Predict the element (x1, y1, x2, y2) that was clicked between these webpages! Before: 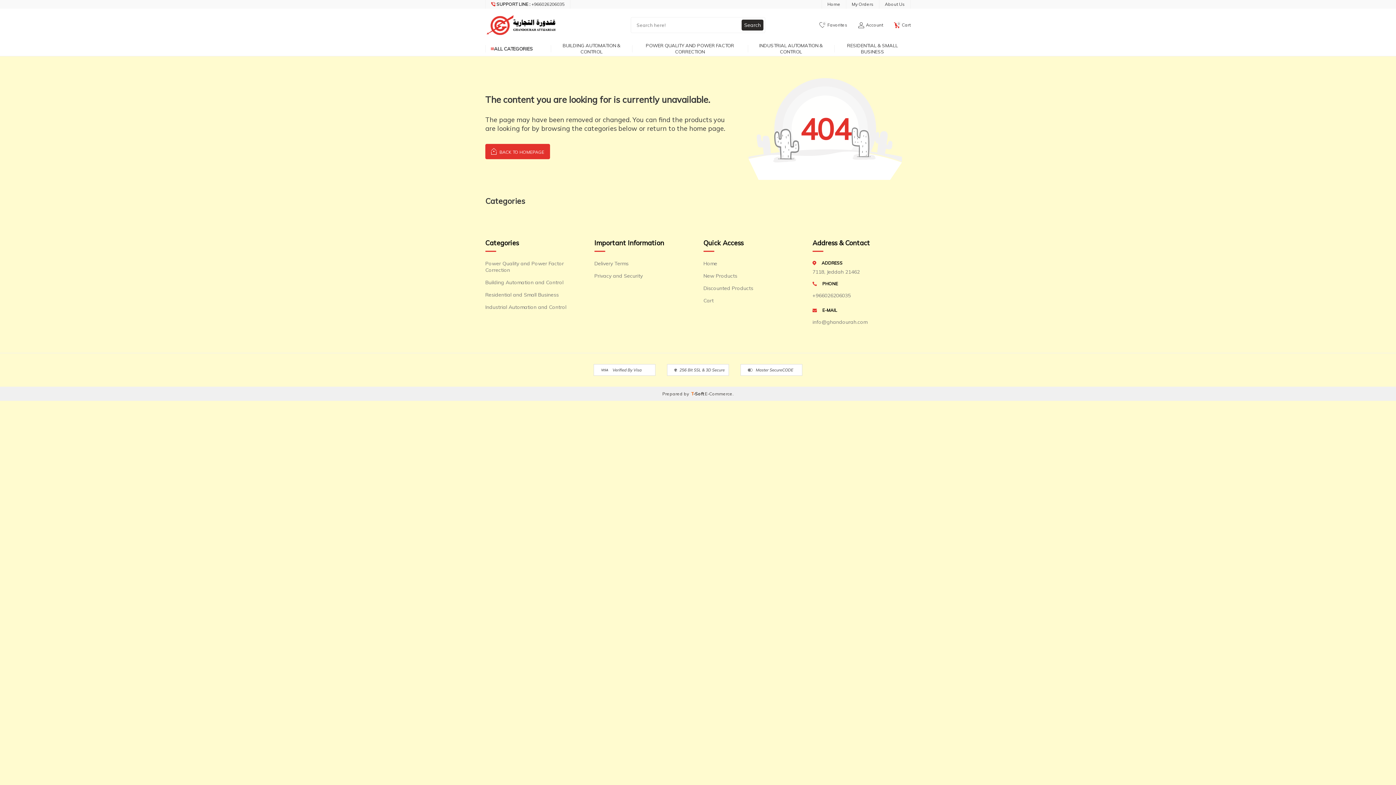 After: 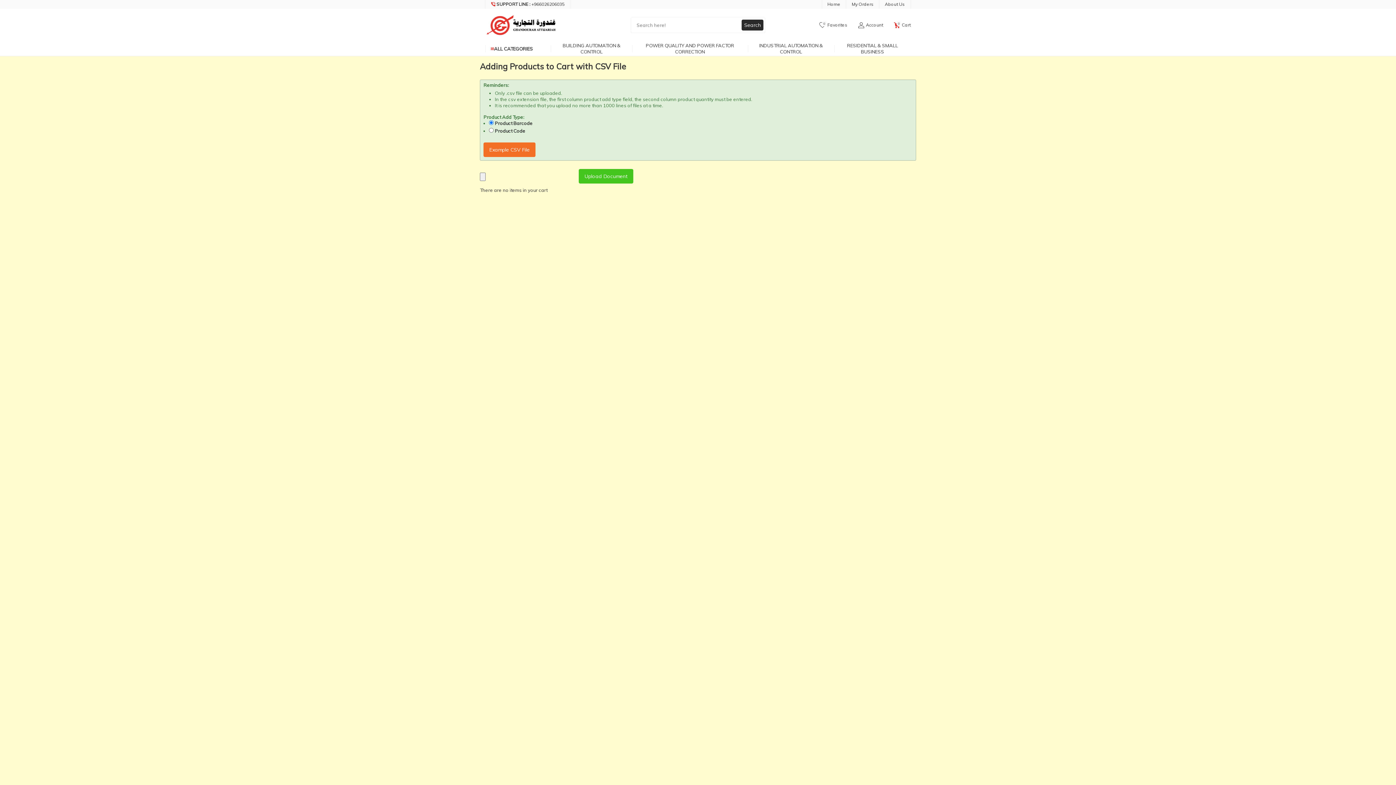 Action: label: Cart bbox: (703, 294, 801, 306)